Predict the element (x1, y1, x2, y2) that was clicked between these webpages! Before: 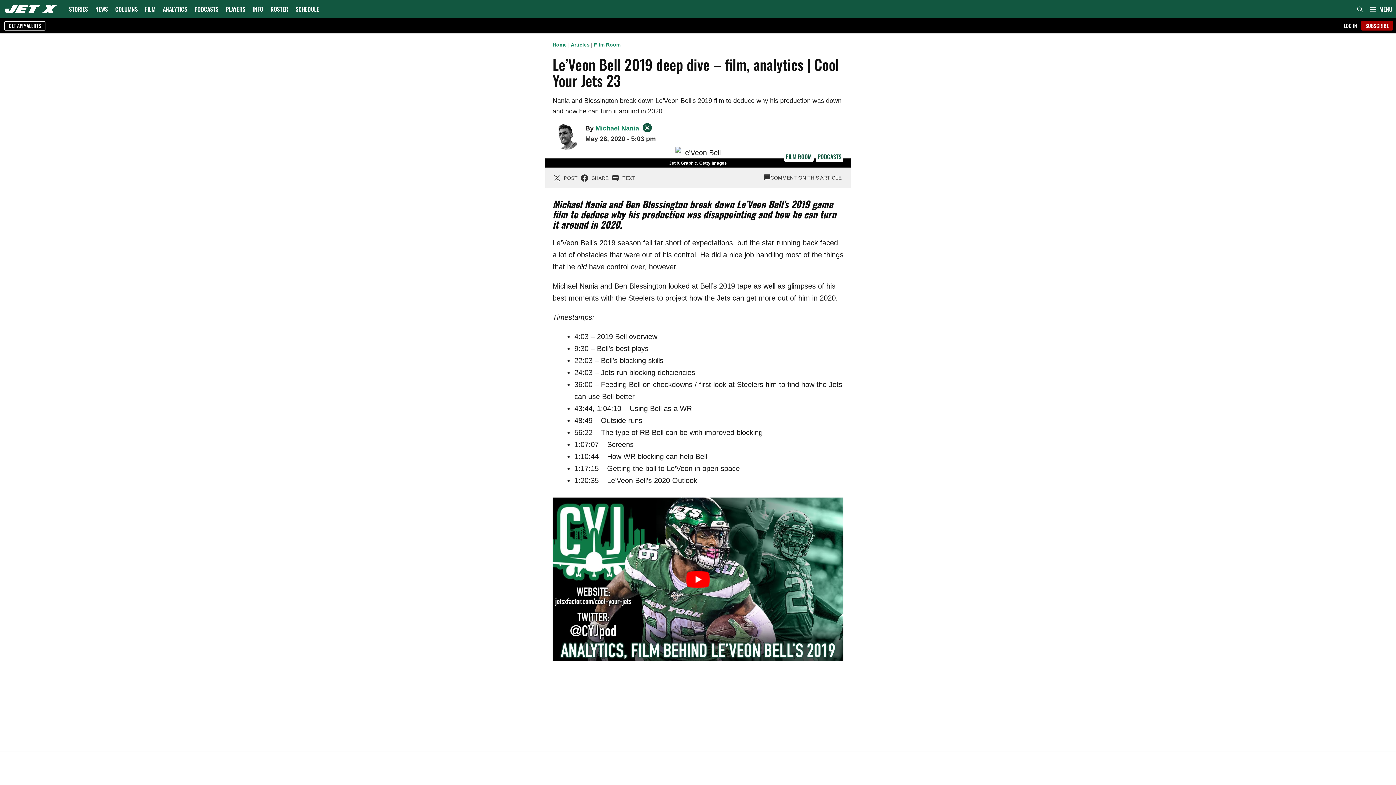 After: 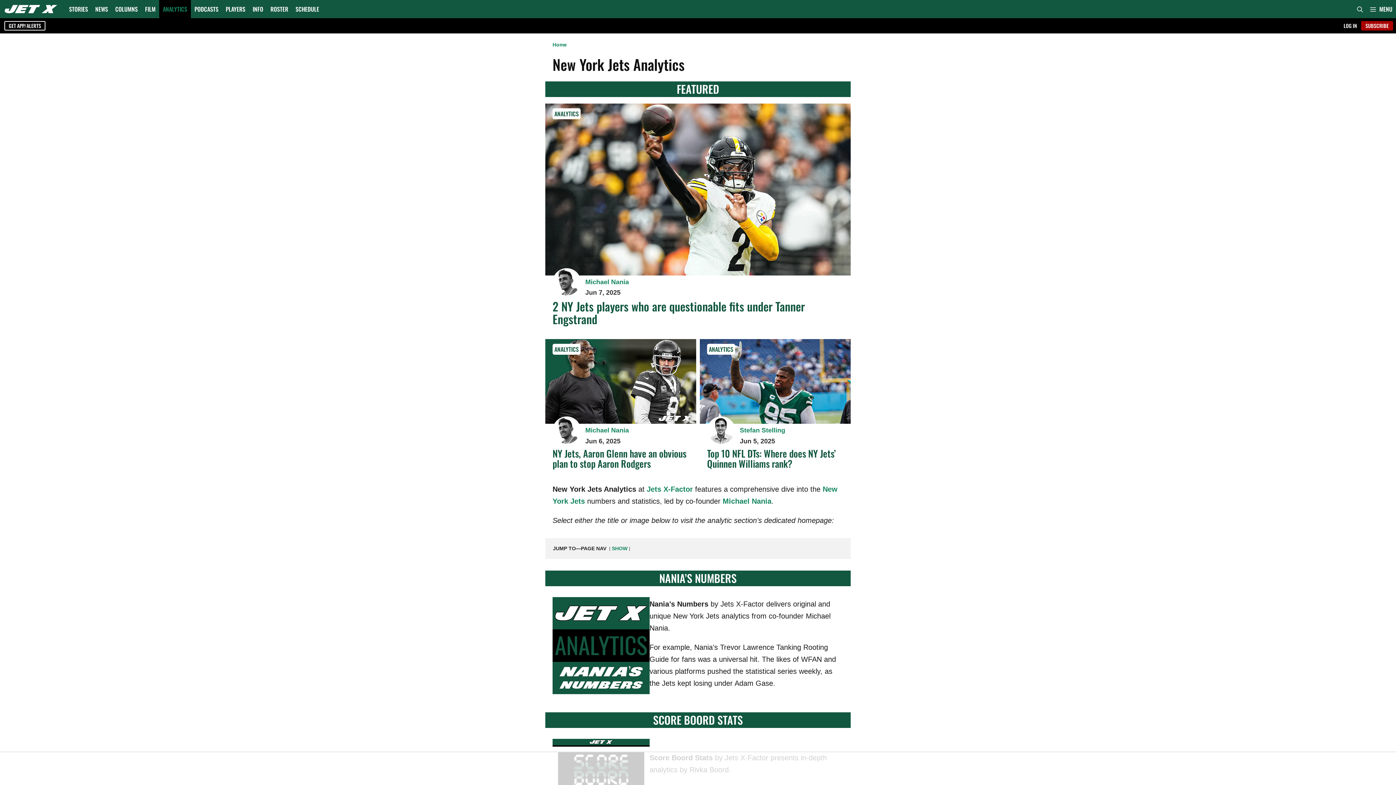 Action: bbox: (159, 0, 190, 18) label: ANALYTICS